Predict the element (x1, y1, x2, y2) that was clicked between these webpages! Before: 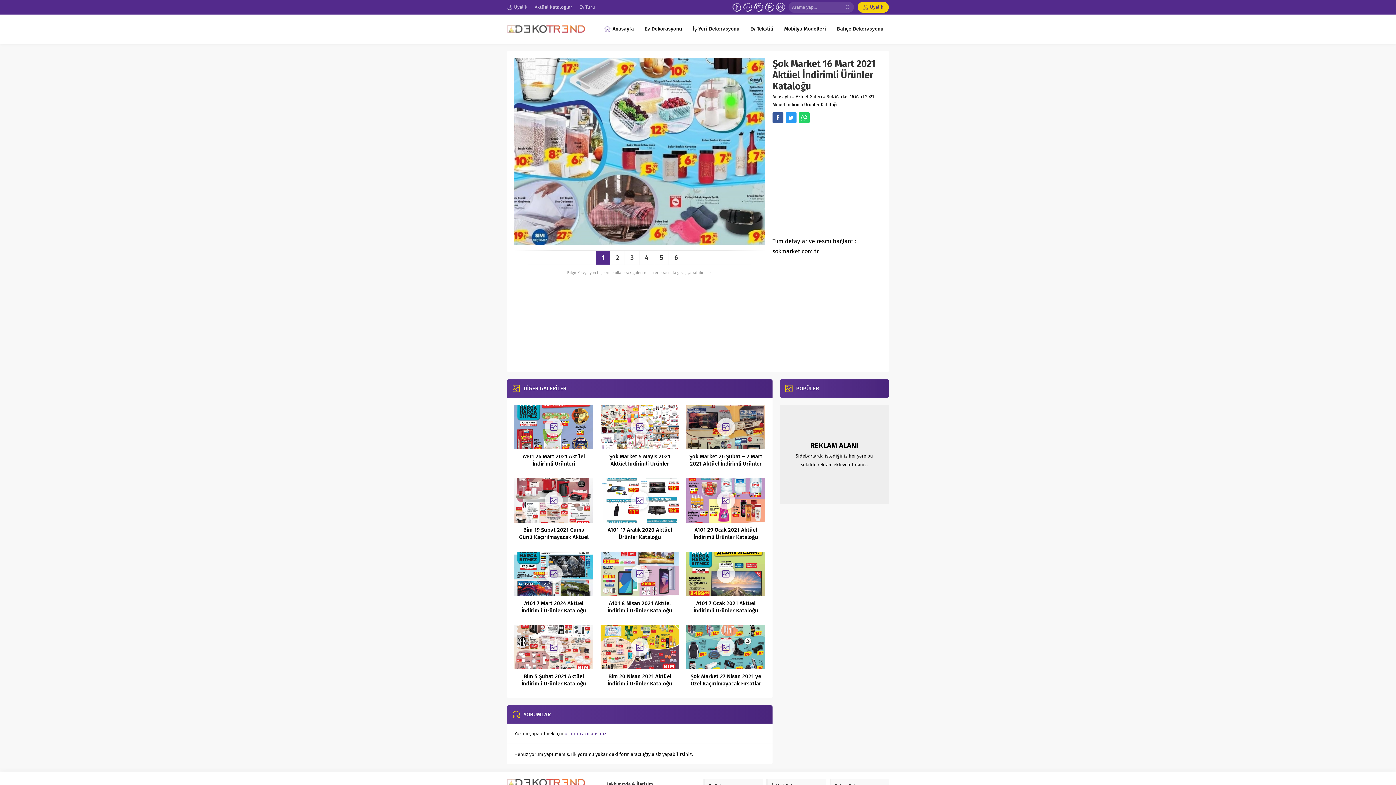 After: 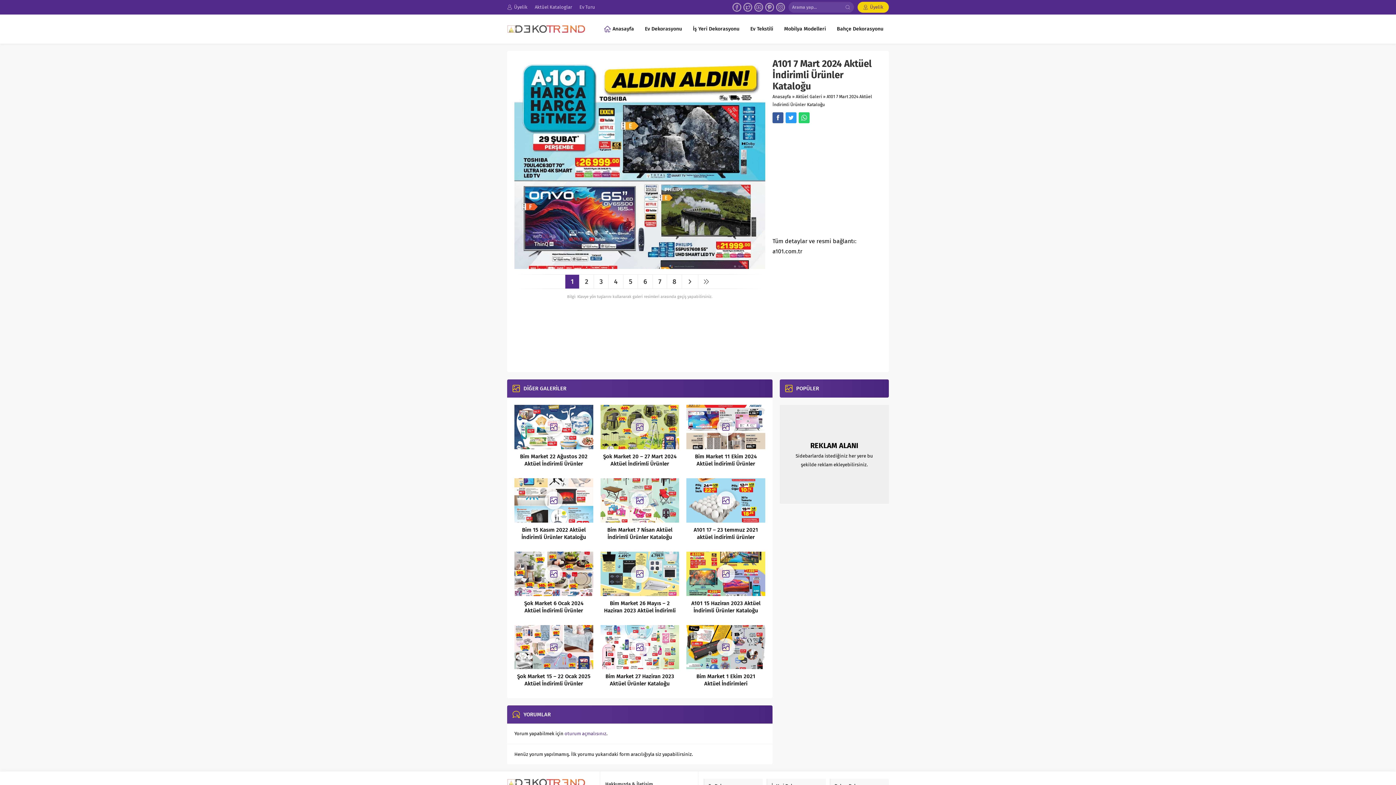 Action: bbox: (516, 599, 591, 614) label: A101 7 Mart 2024 Aktüel İndirimli Ürünler Kataloğu